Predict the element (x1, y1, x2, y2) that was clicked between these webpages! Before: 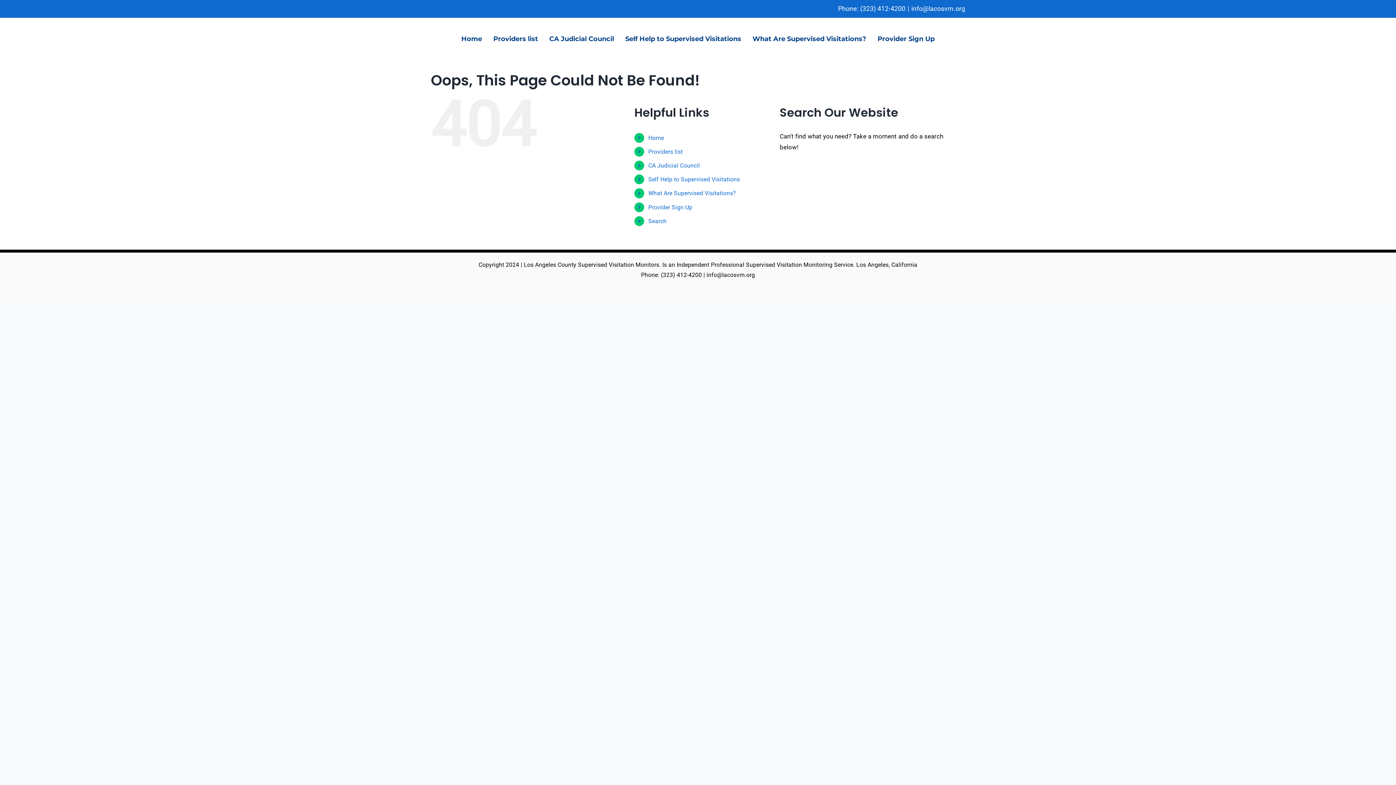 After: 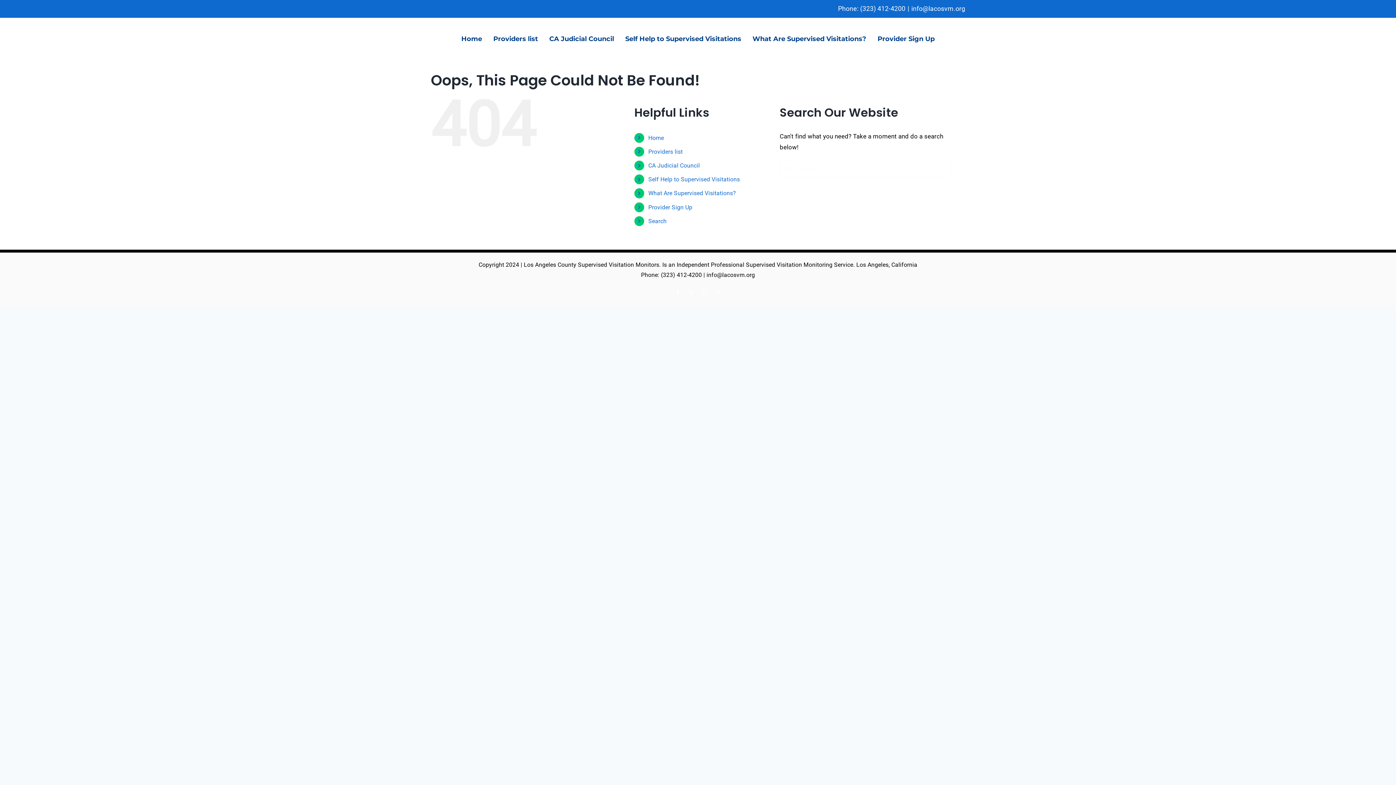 Action: bbox: (911, 4, 965, 12) label: info@lacosvm.org